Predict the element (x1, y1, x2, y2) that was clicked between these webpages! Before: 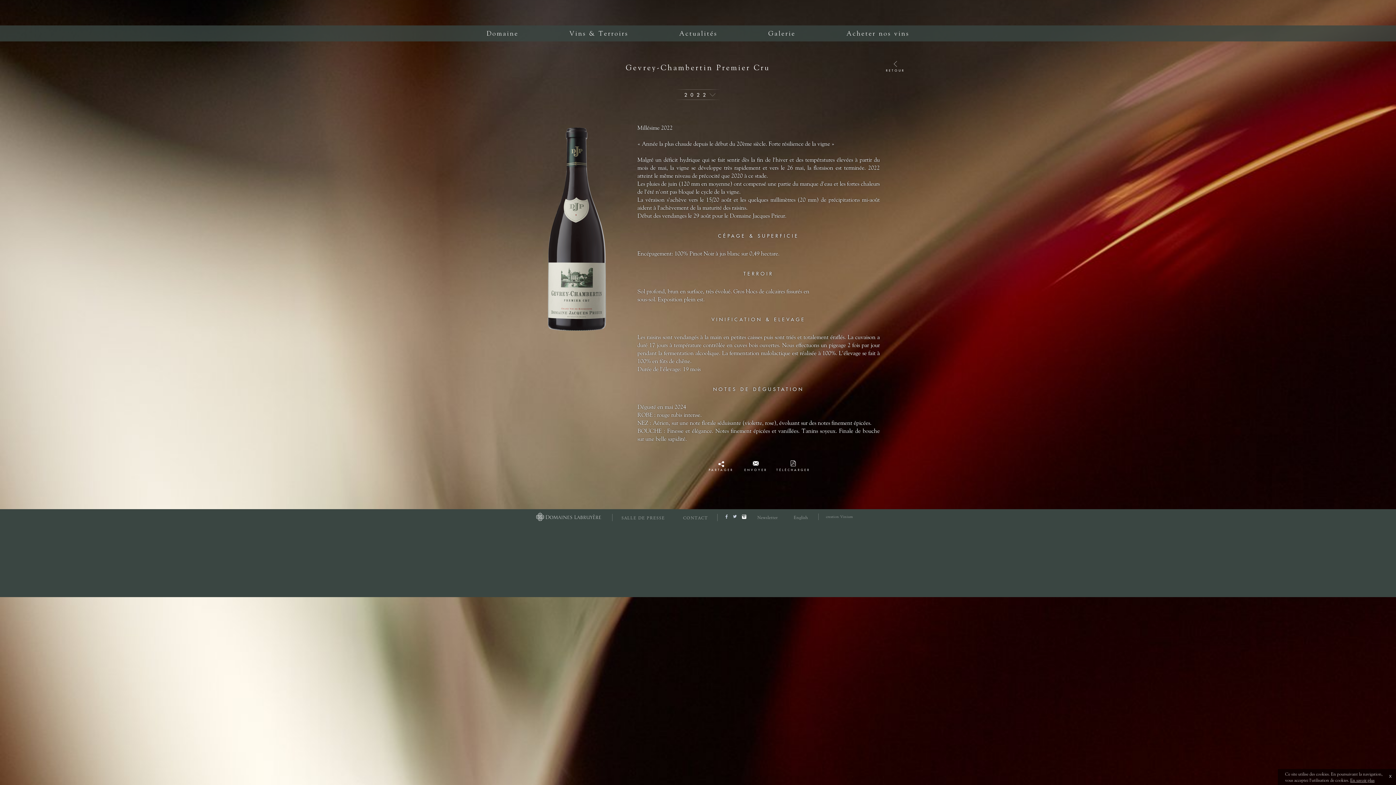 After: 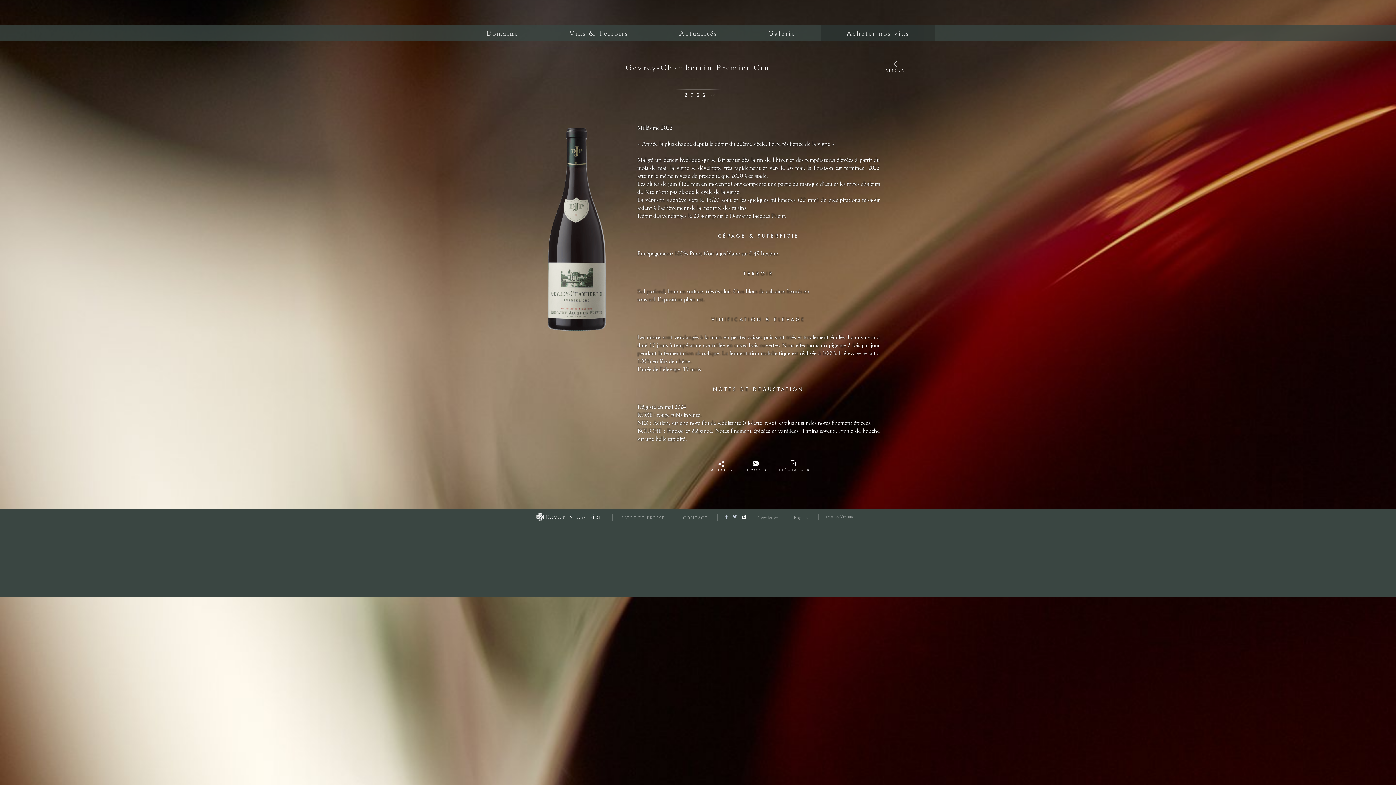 Action: label: Acheter nos vins bbox: (821, 25, 935, 41)